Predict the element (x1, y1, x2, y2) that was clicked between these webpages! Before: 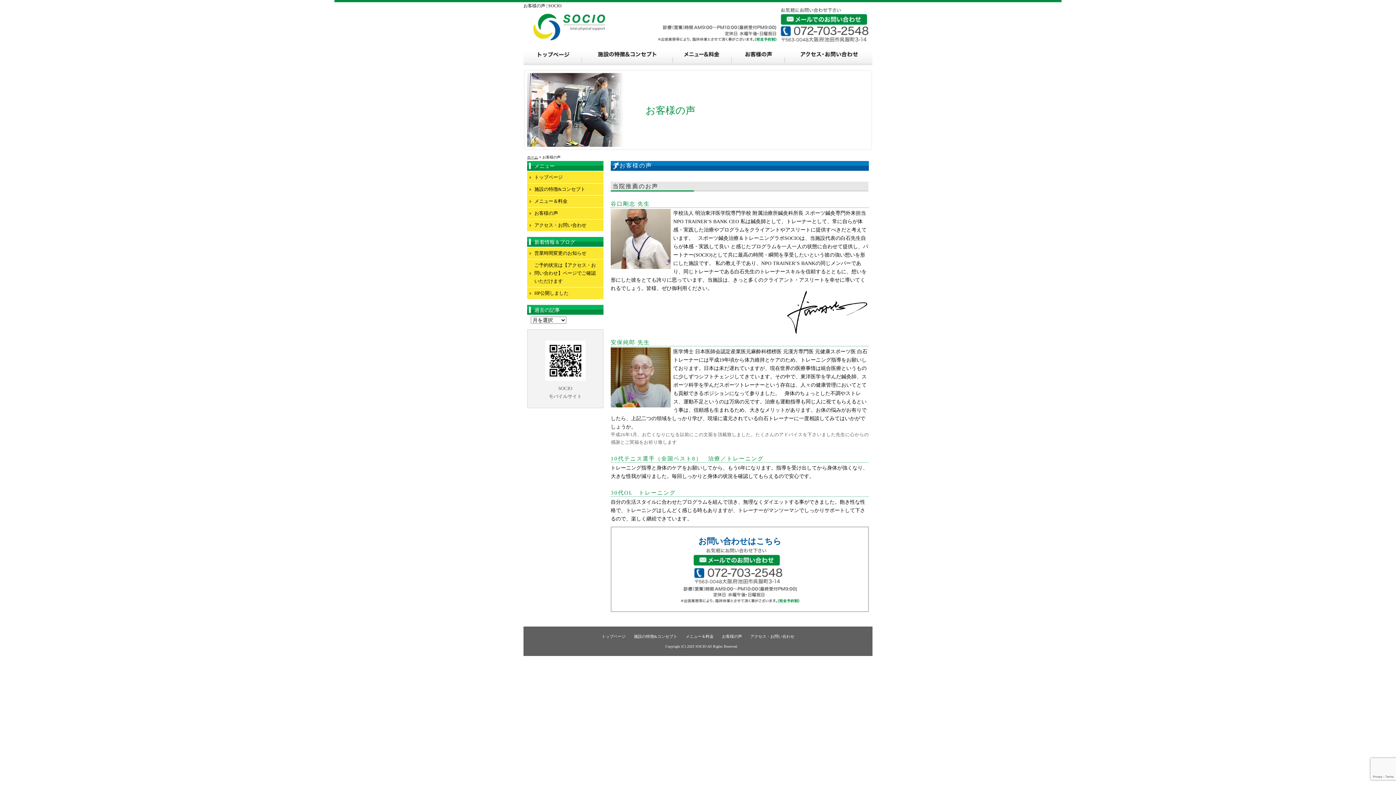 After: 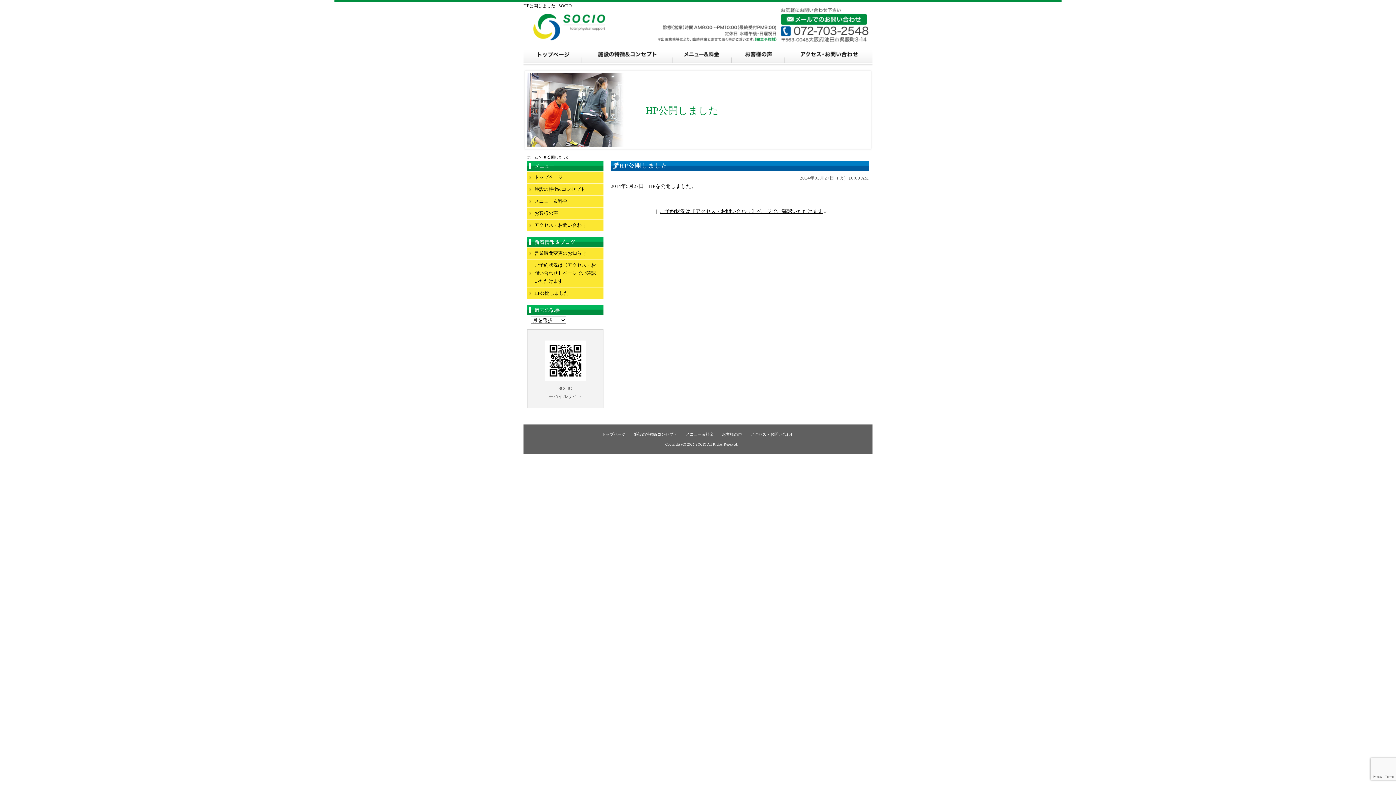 Action: label: HP公開しました bbox: (534, 289, 600, 297)